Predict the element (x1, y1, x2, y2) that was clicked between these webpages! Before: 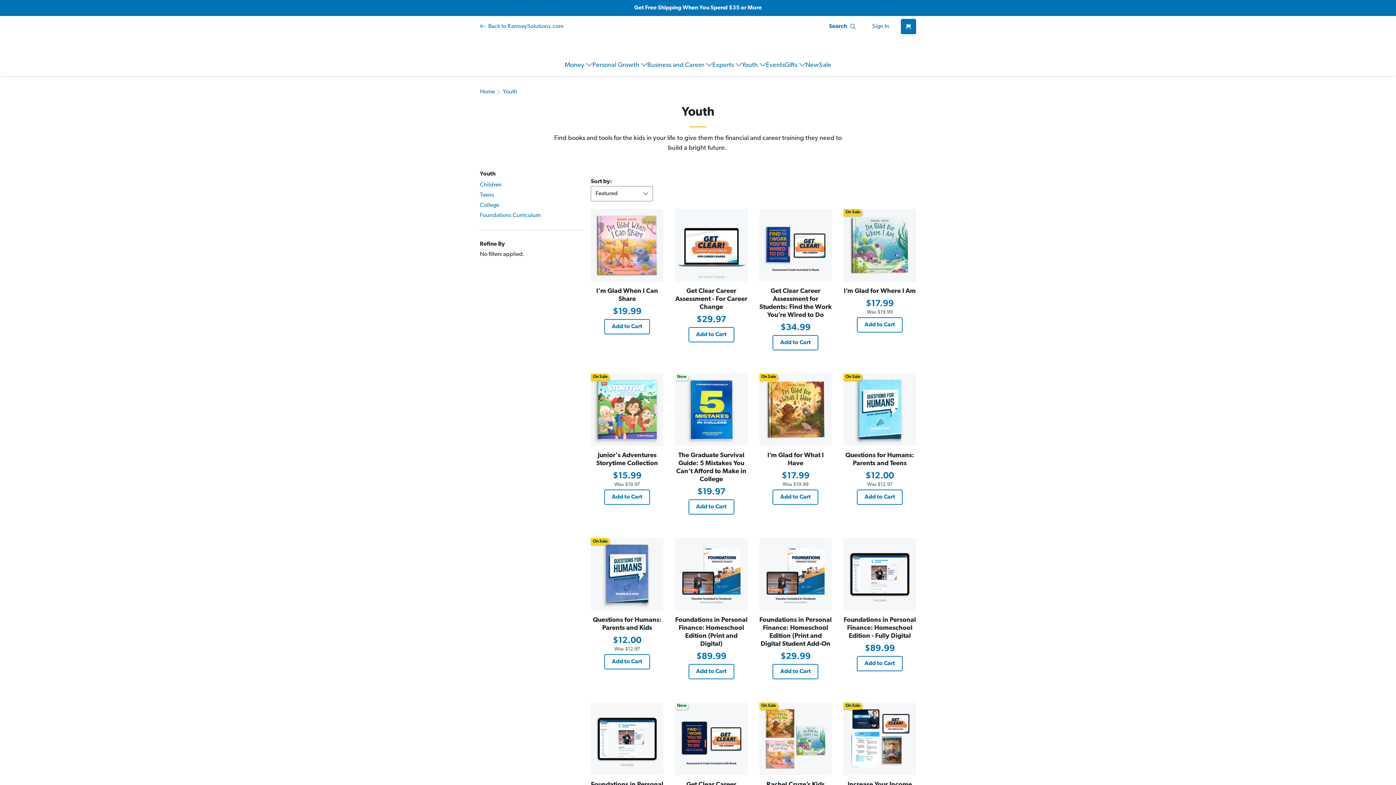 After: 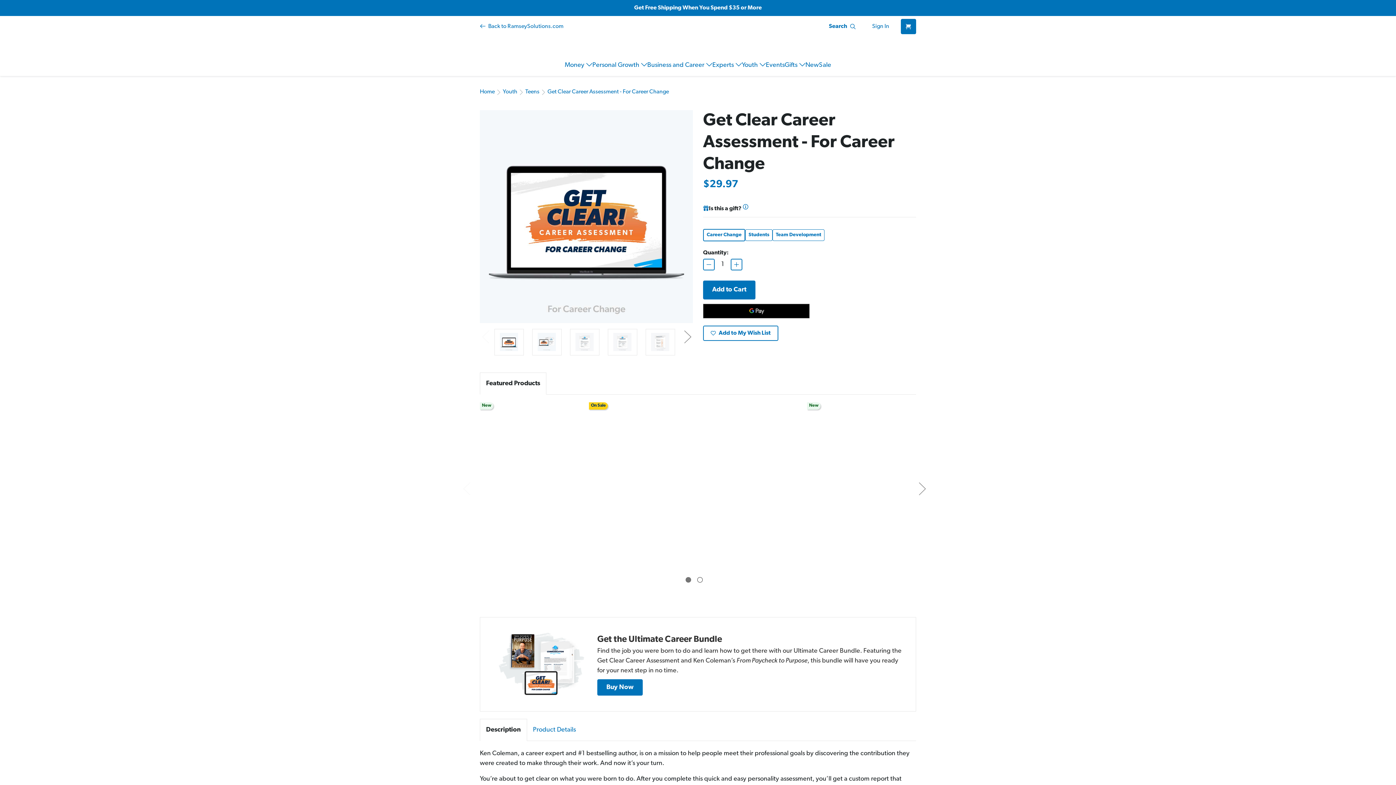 Action: label: Get Clear Career Assessment - For Career Change, $29.97

 bbox: (675, 209, 747, 281)